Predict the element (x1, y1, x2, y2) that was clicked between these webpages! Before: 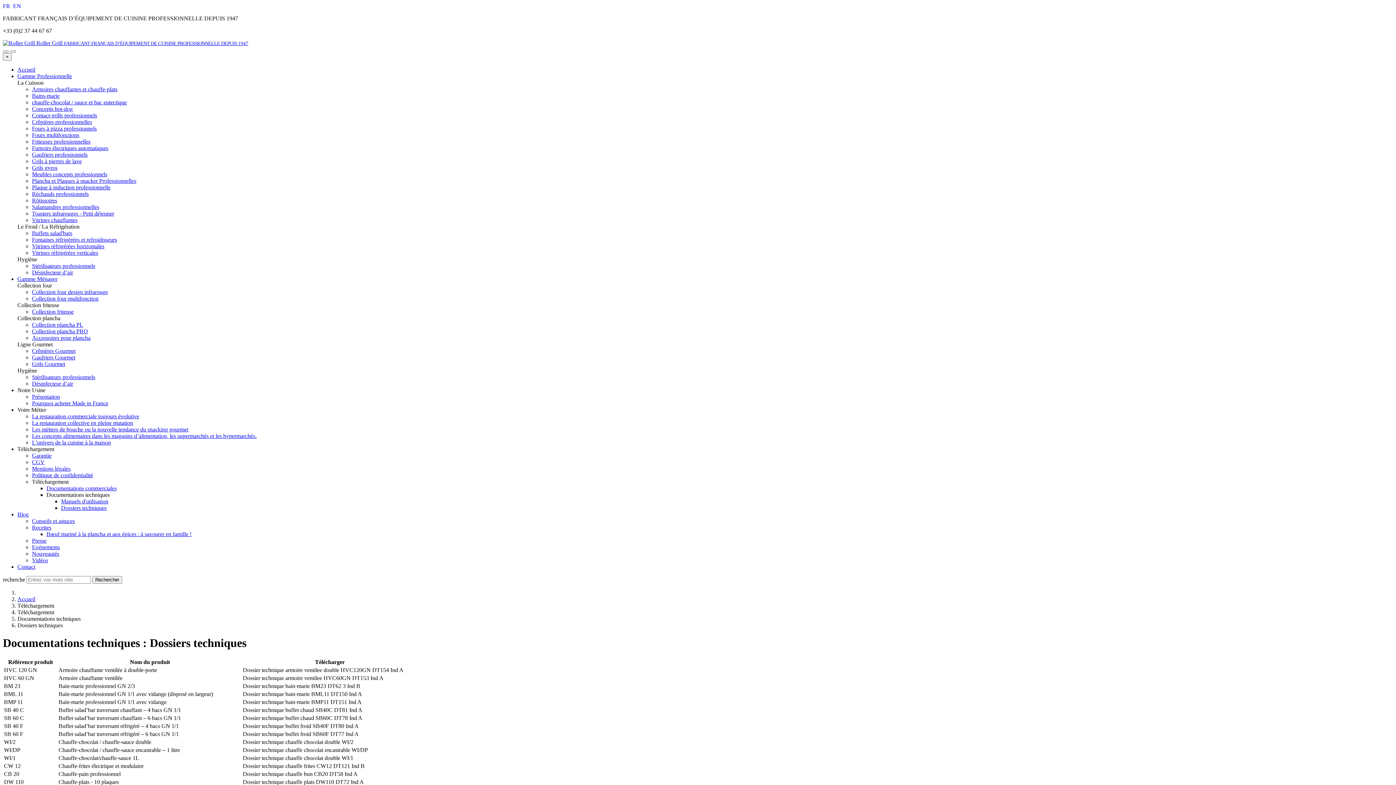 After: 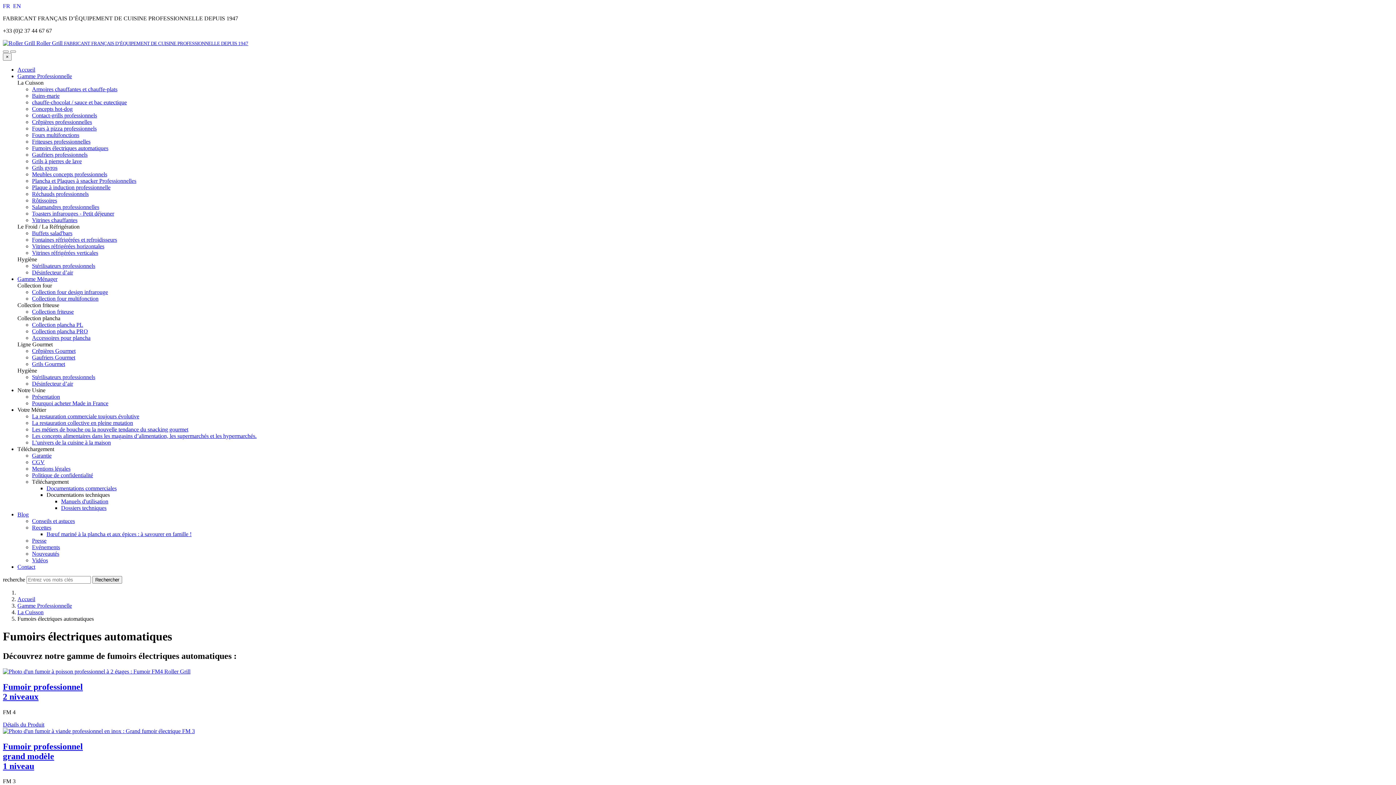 Action: bbox: (32, 145, 108, 151) label: Fumoirs électriques automatiques